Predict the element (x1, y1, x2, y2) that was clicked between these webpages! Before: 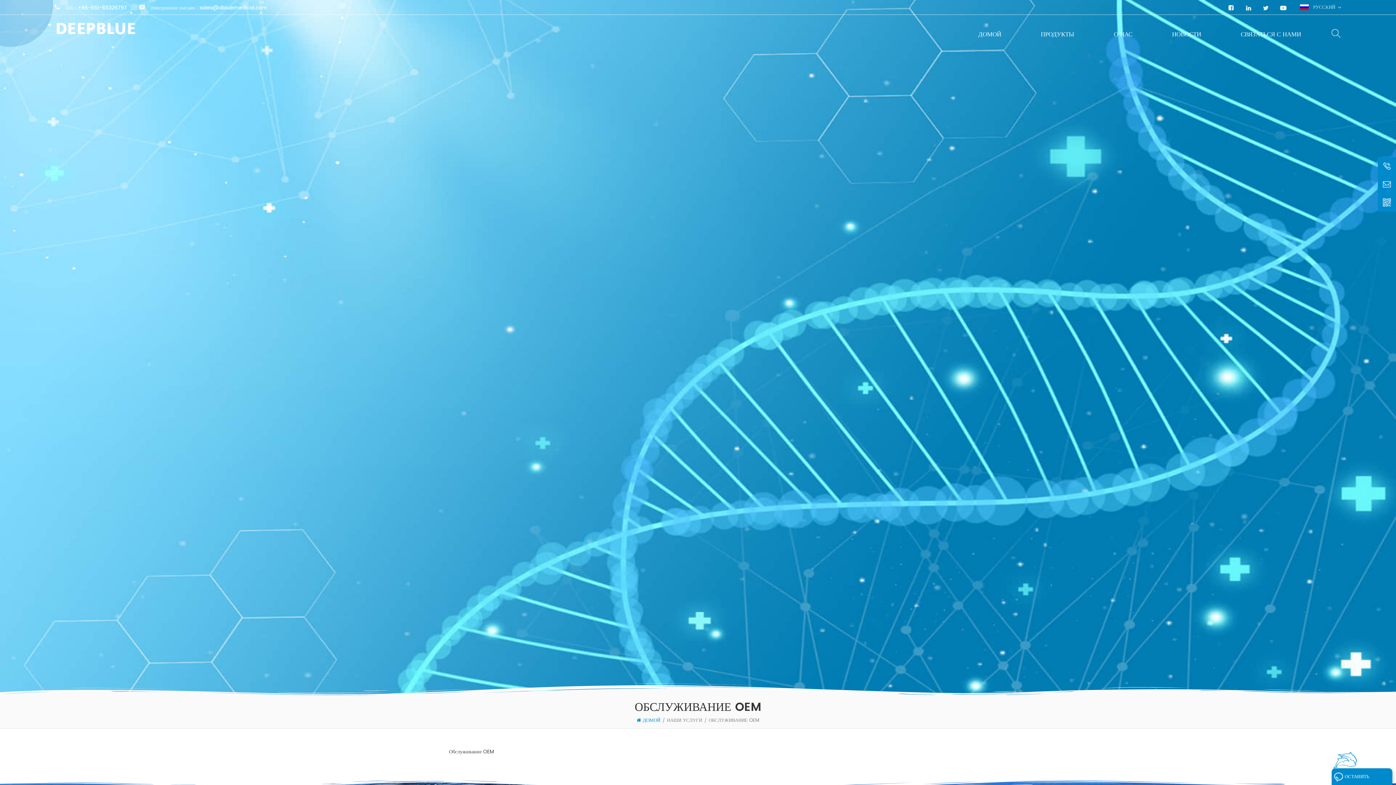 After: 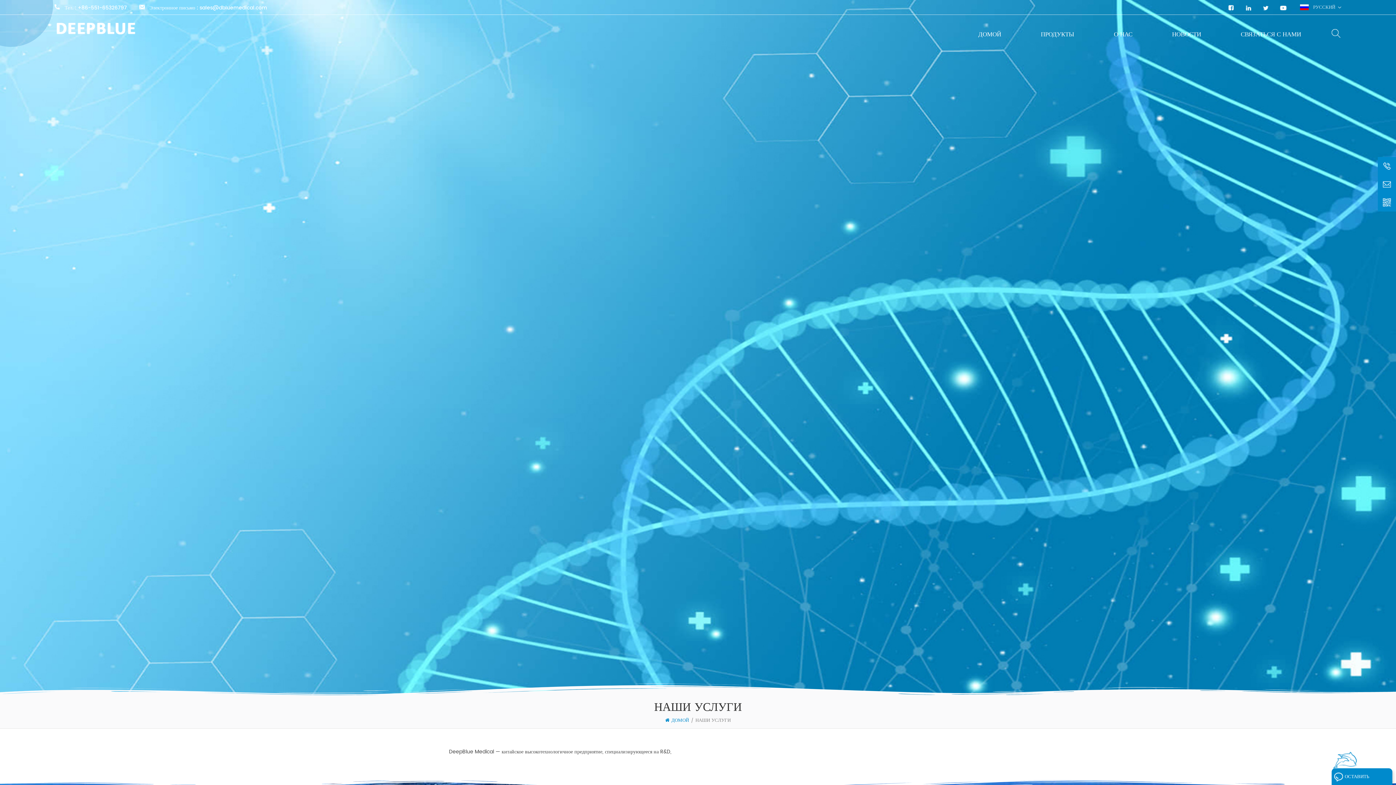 Action: bbox: (667, 717, 702, 724) label: НАШИ УСЛУГИ